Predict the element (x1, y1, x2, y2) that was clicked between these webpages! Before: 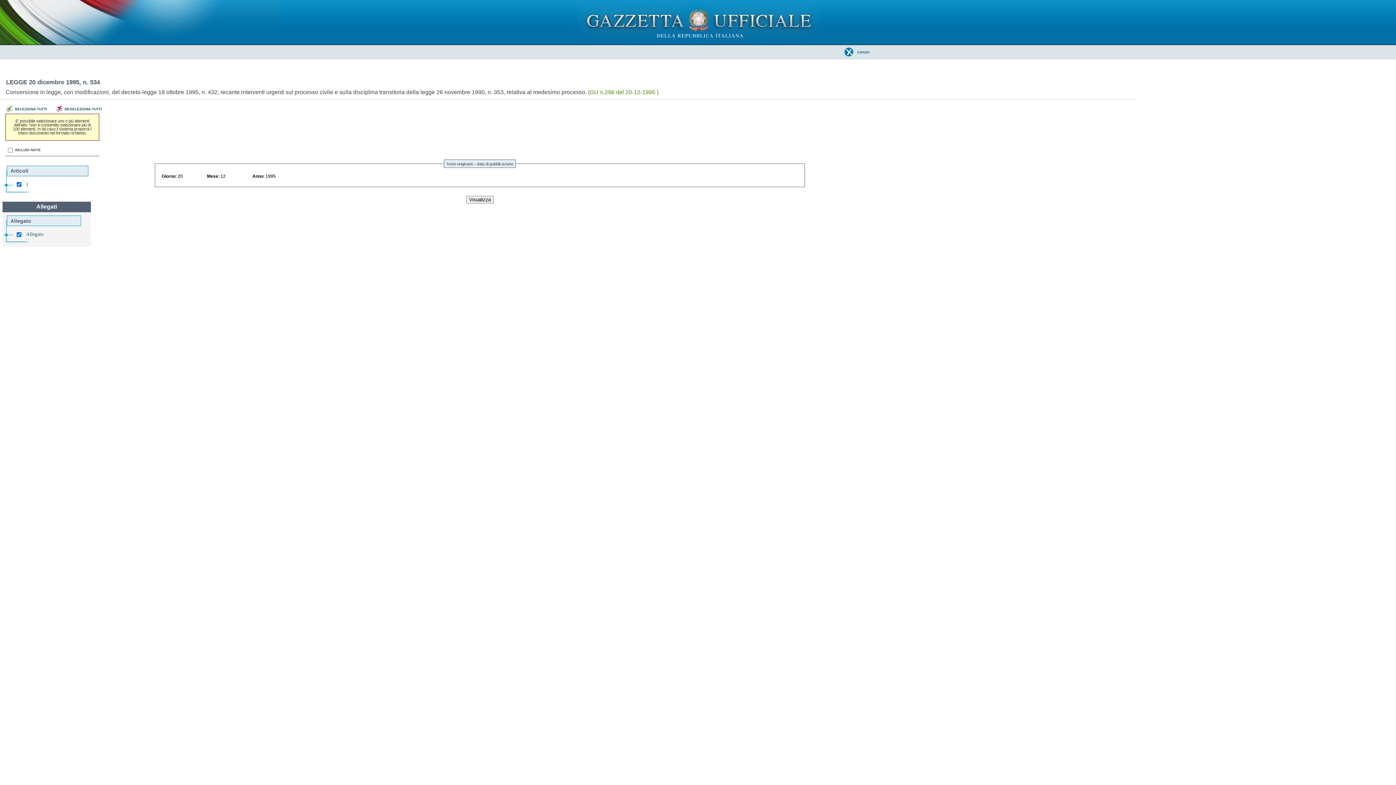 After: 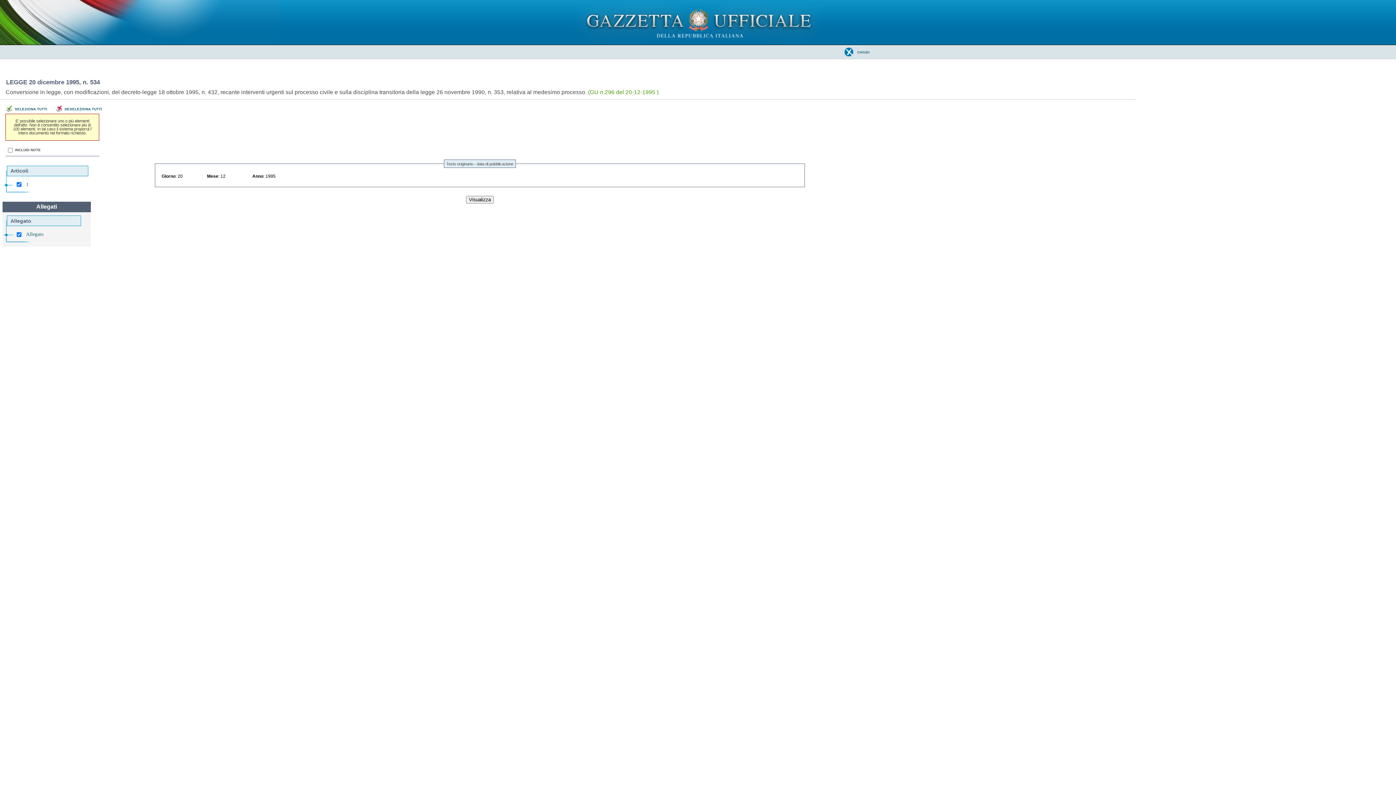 Action: bbox: (26, 230, 43, 239) label: Allegato